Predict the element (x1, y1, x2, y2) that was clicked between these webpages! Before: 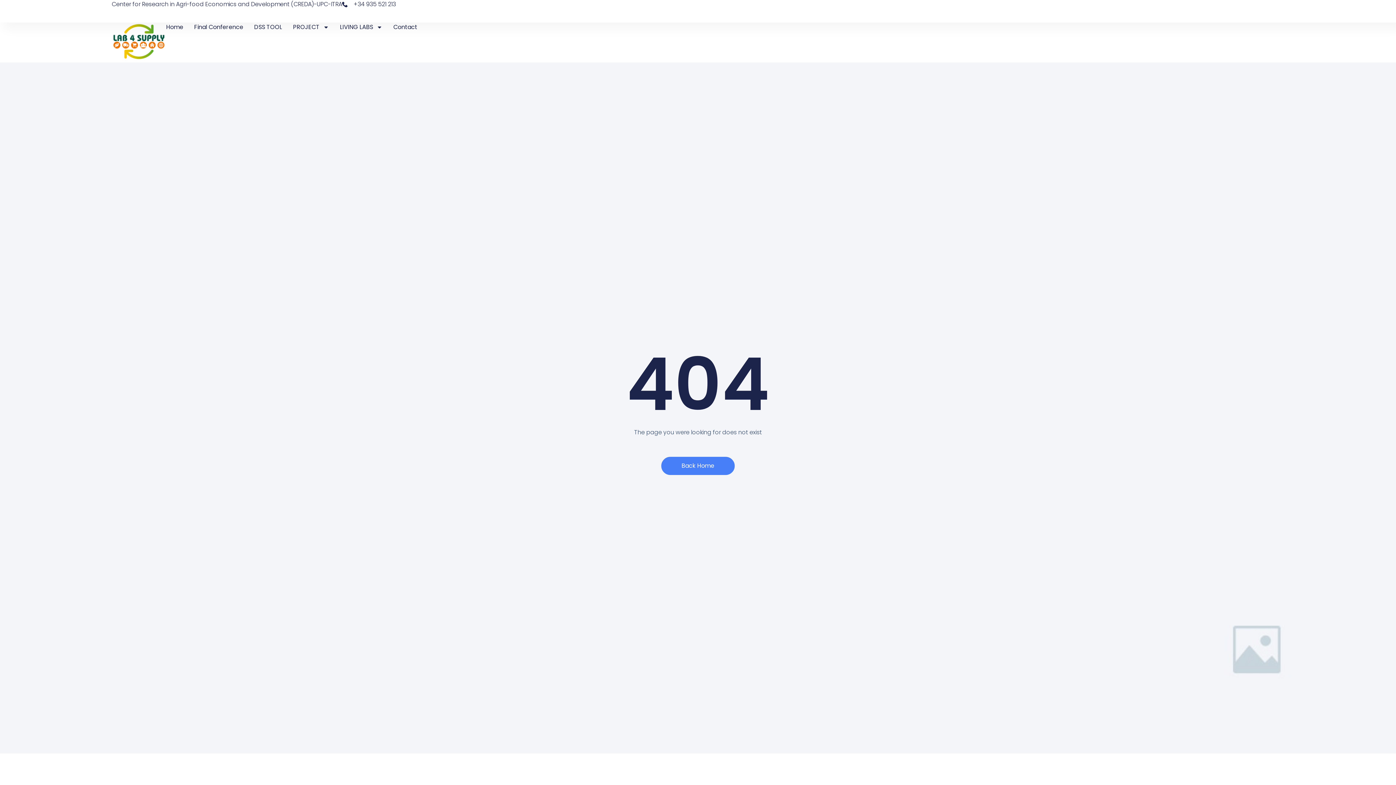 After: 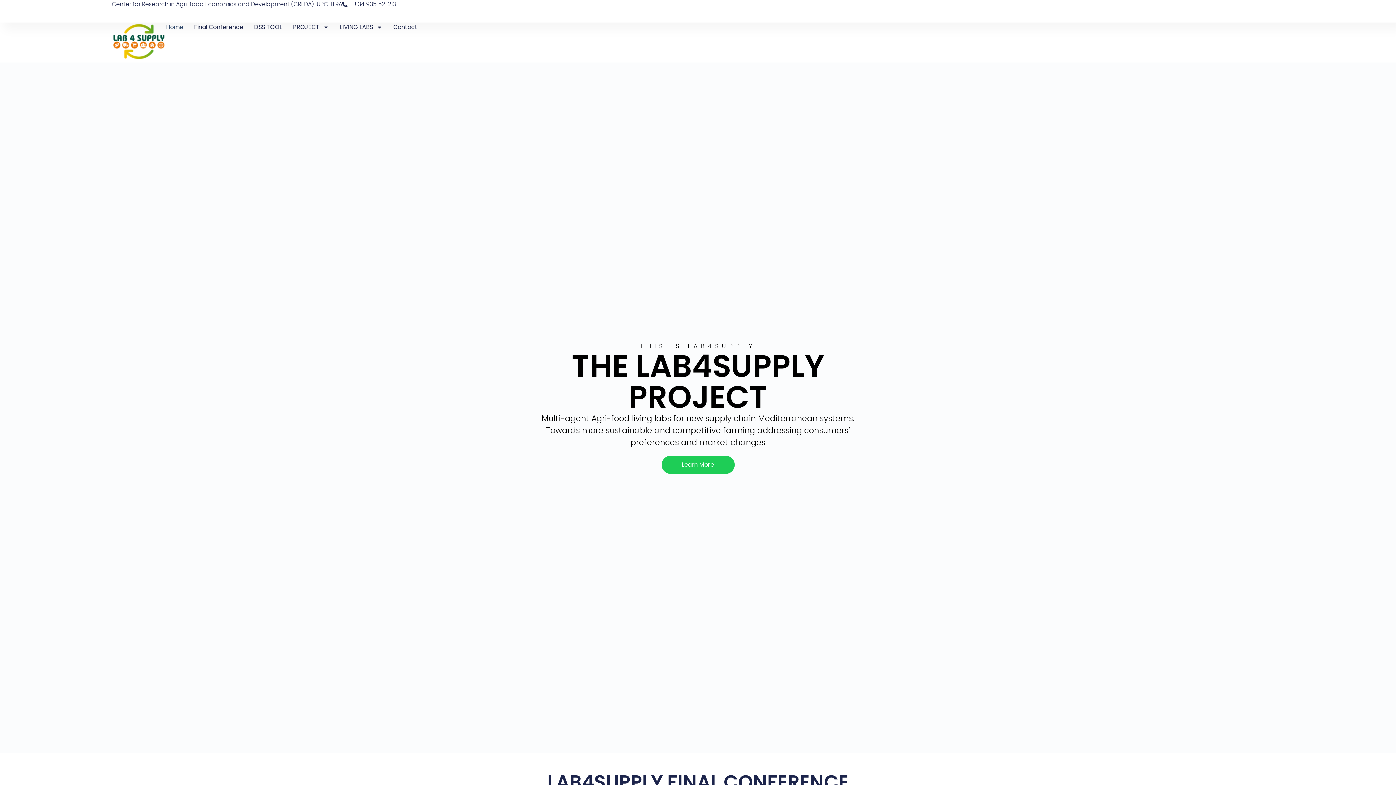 Action: bbox: (661, 456, 734, 475) label: Back Home